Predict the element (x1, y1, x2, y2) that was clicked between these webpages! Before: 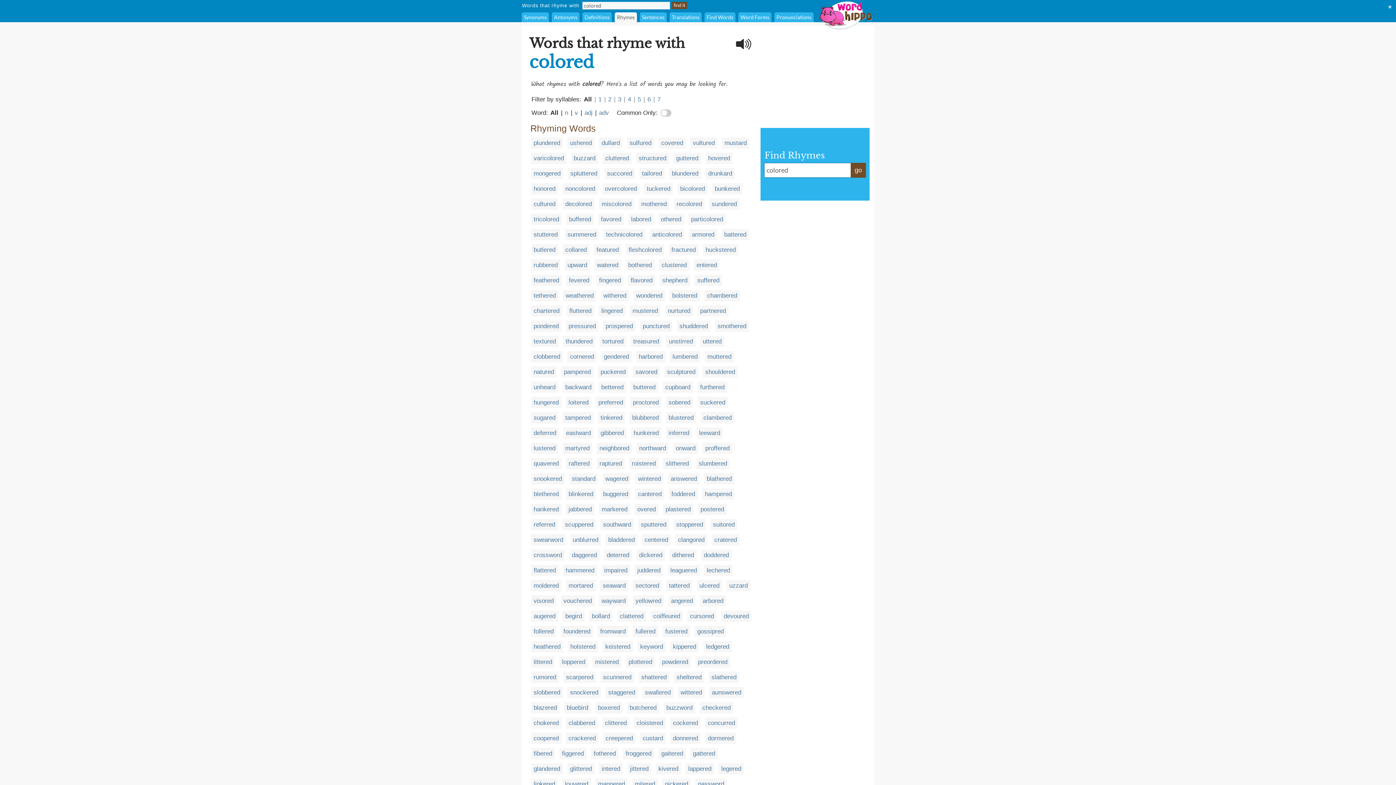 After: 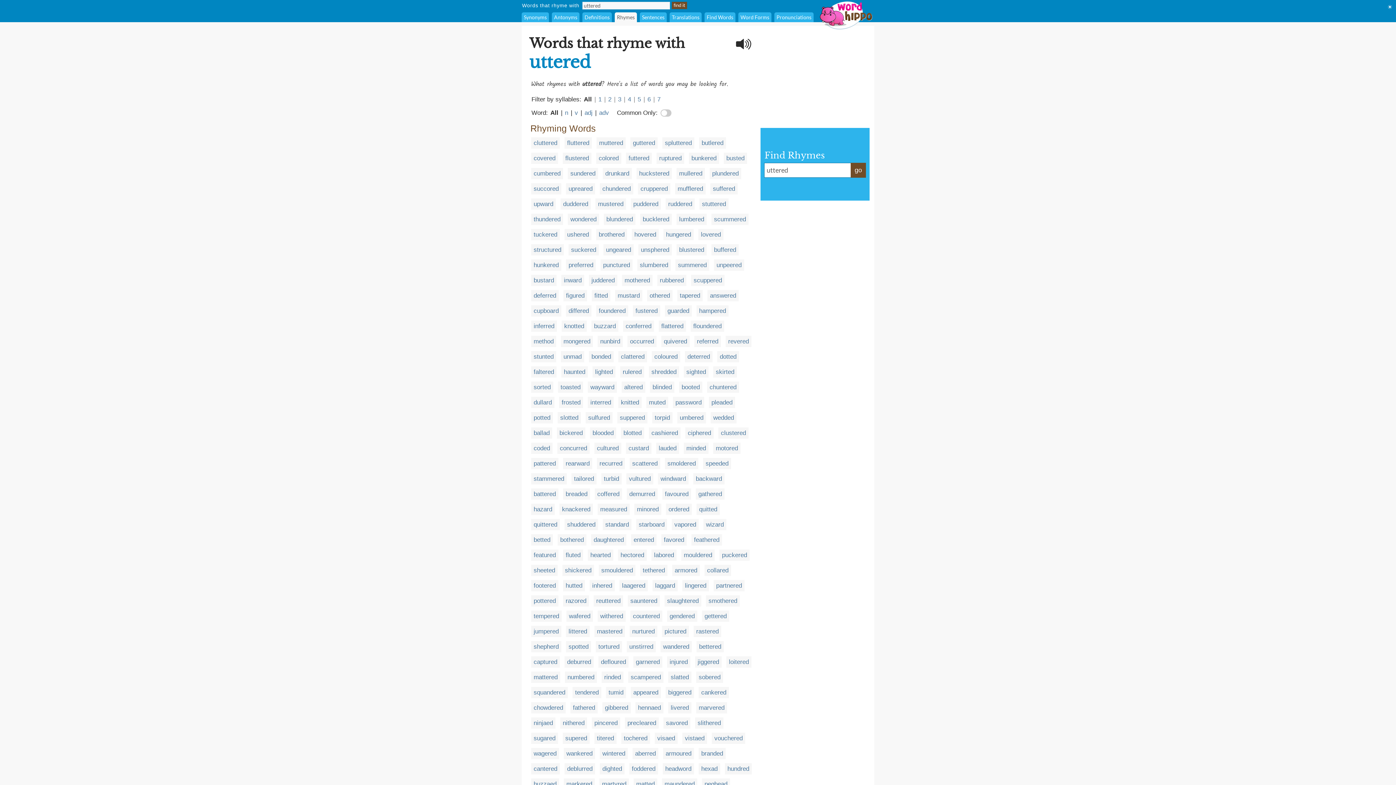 Action: bbox: (702, 338, 721, 345) label: uttered